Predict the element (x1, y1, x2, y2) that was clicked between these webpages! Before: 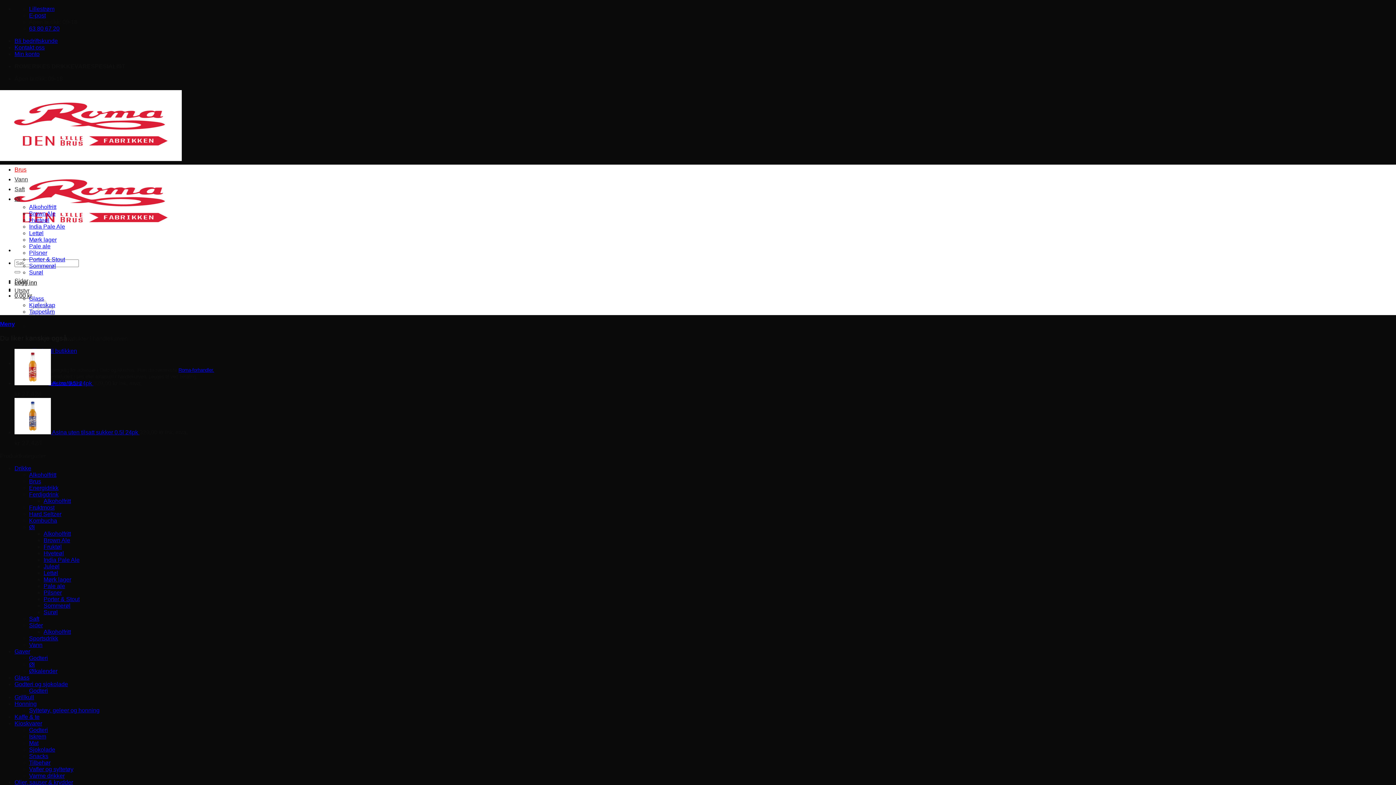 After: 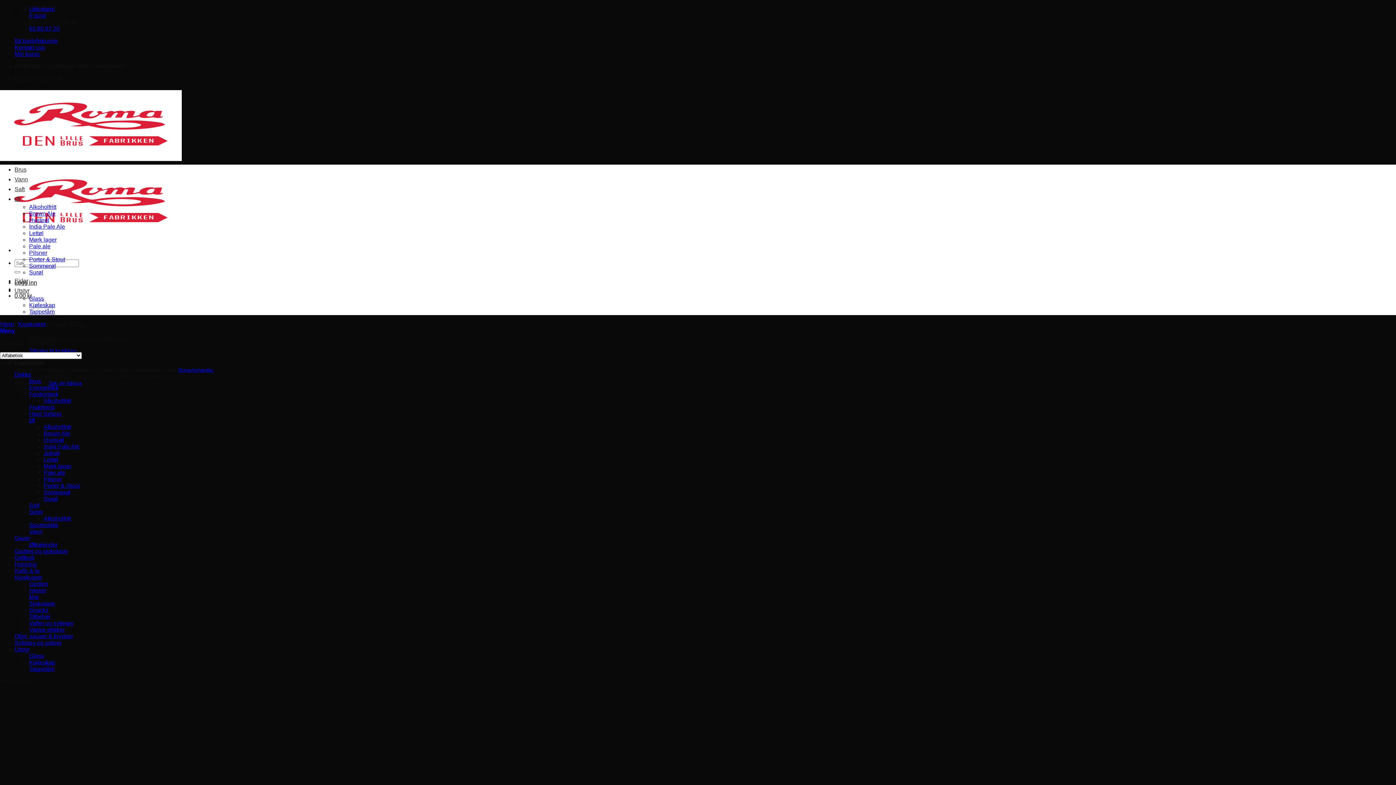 Action: bbox: (29, 773, 64, 779) label: Varme drikker